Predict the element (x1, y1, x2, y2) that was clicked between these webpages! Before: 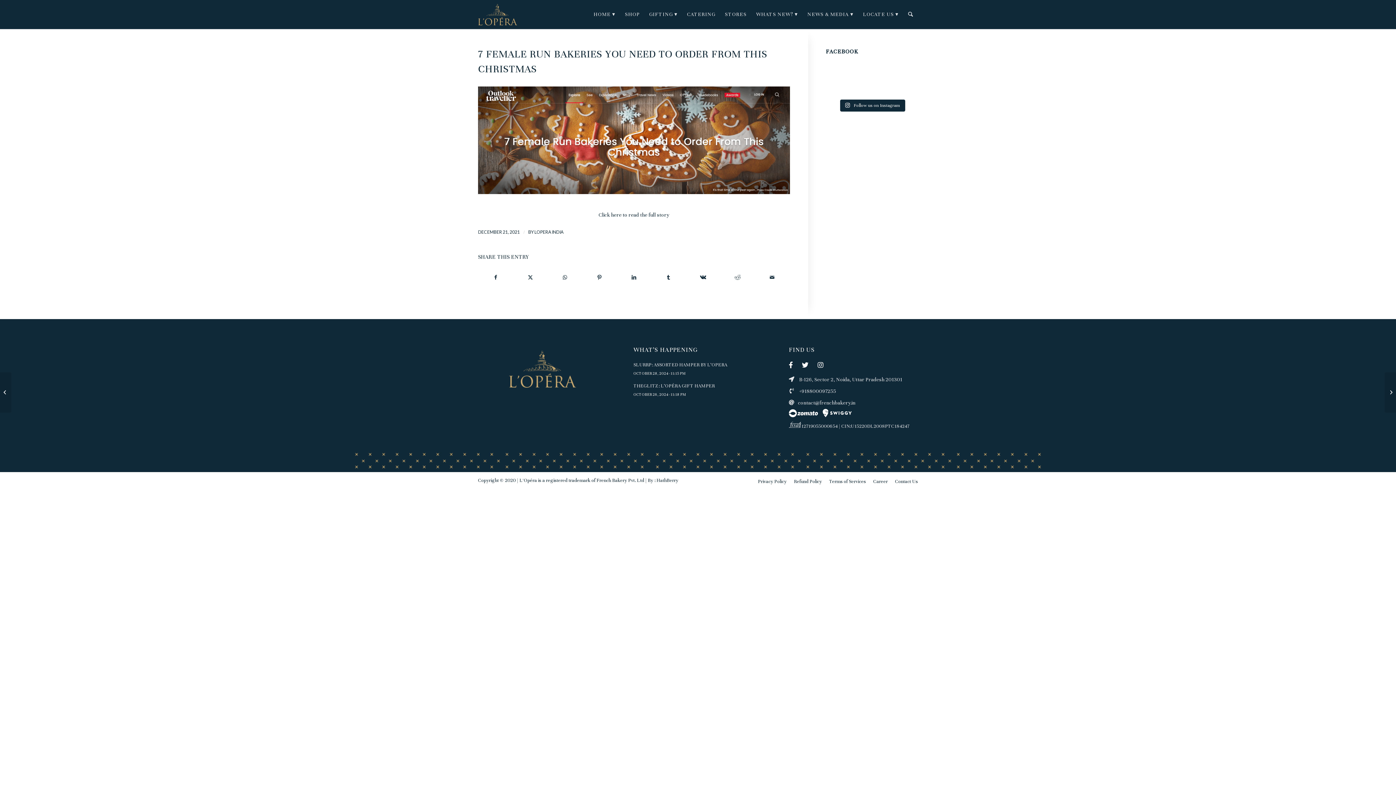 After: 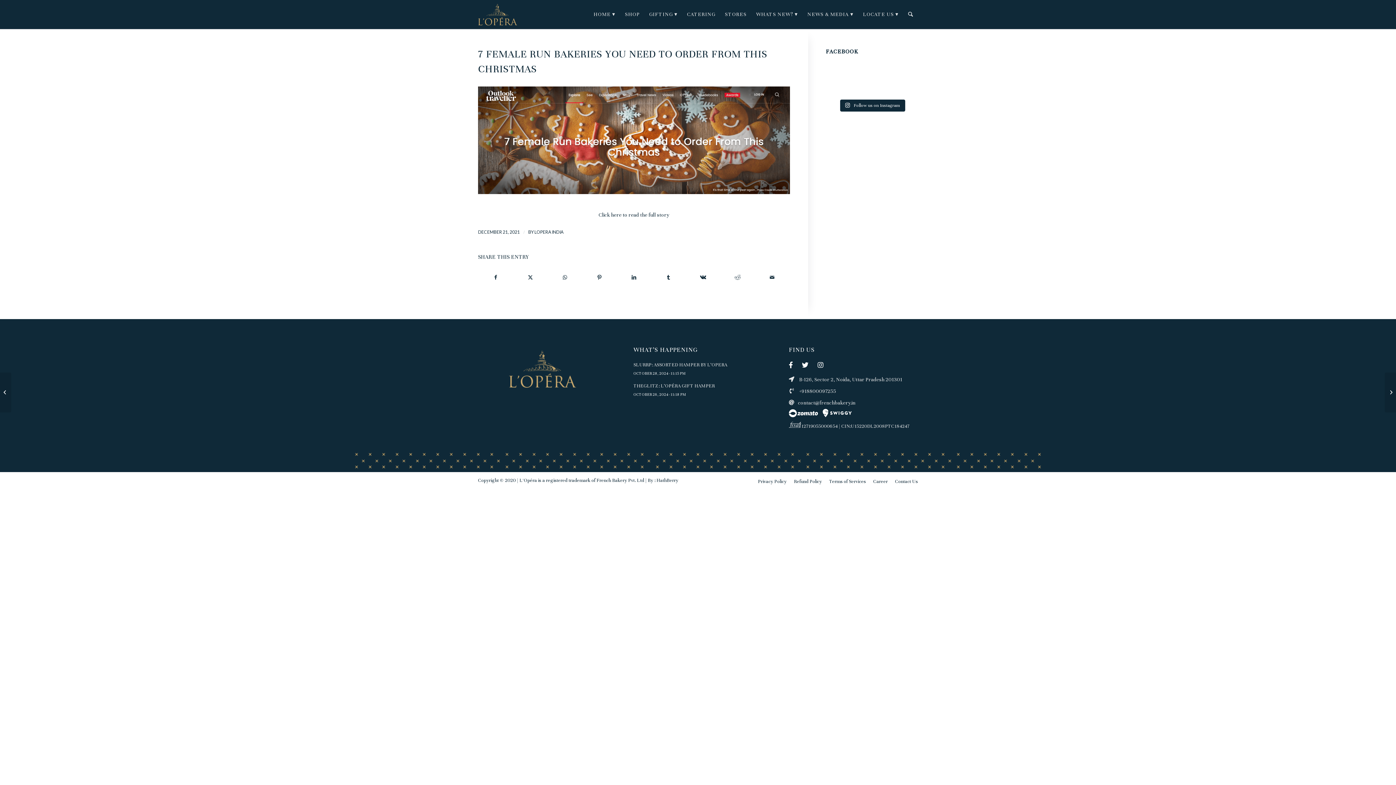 Action: bbox: (789, 357, 800, 372)